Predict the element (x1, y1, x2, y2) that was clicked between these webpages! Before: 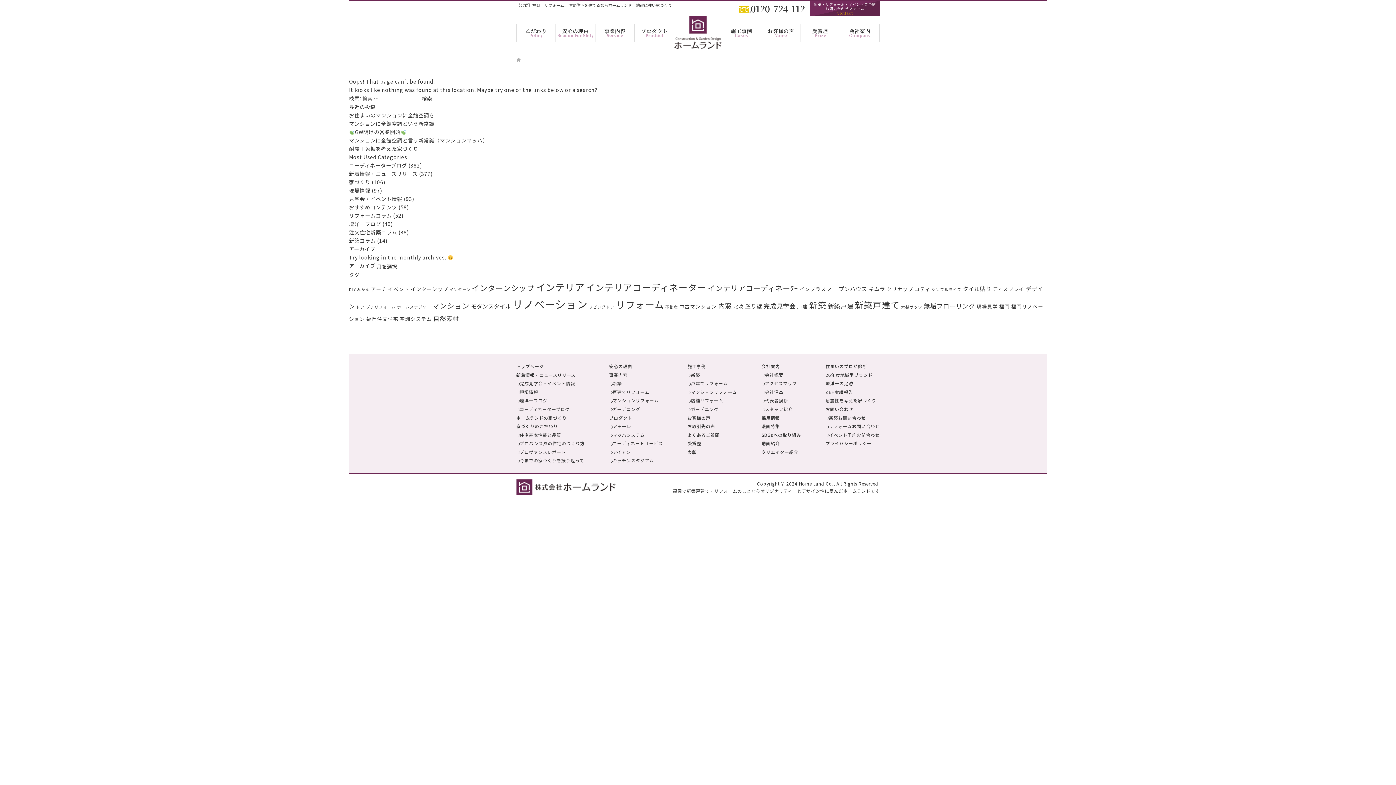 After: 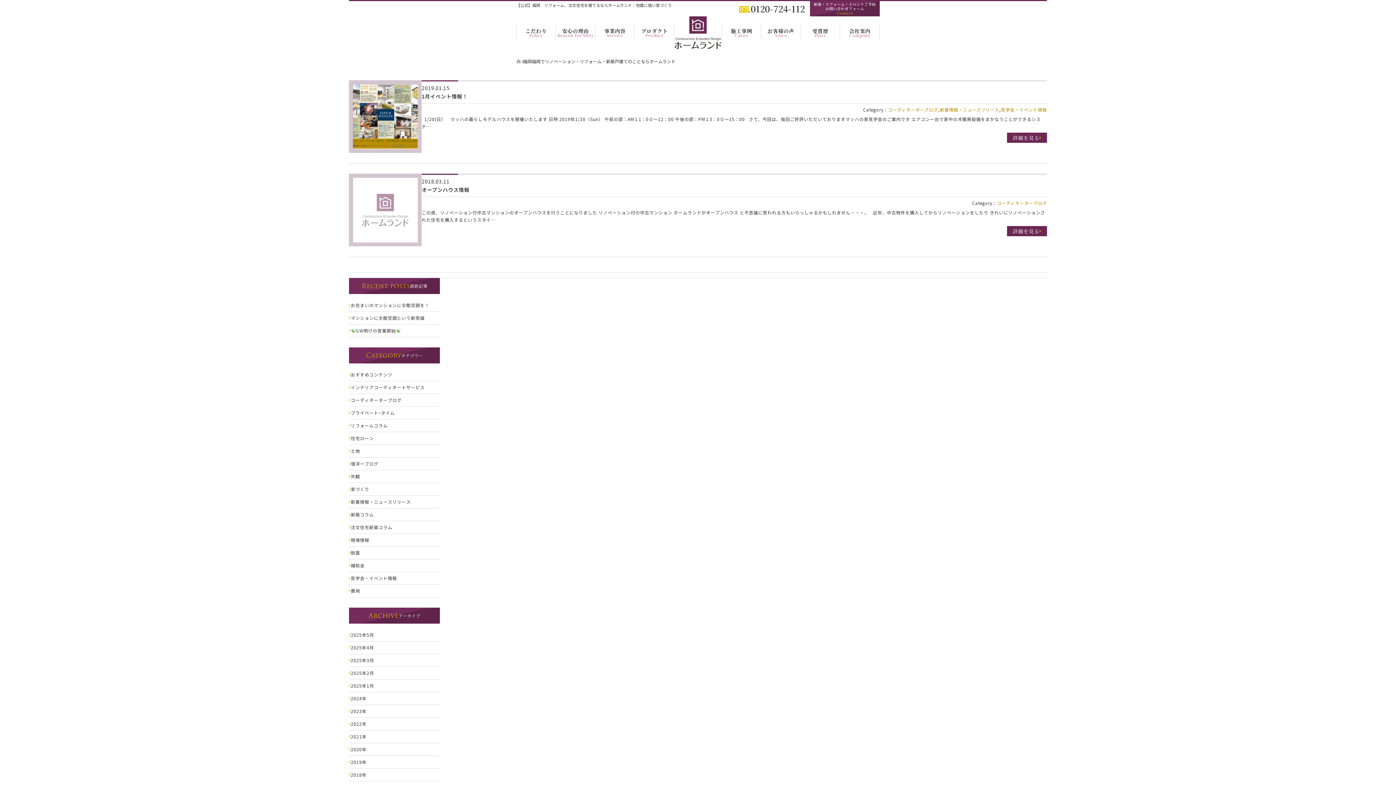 Action: label: 福岡 bbox: (999, 302, 1010, 310)